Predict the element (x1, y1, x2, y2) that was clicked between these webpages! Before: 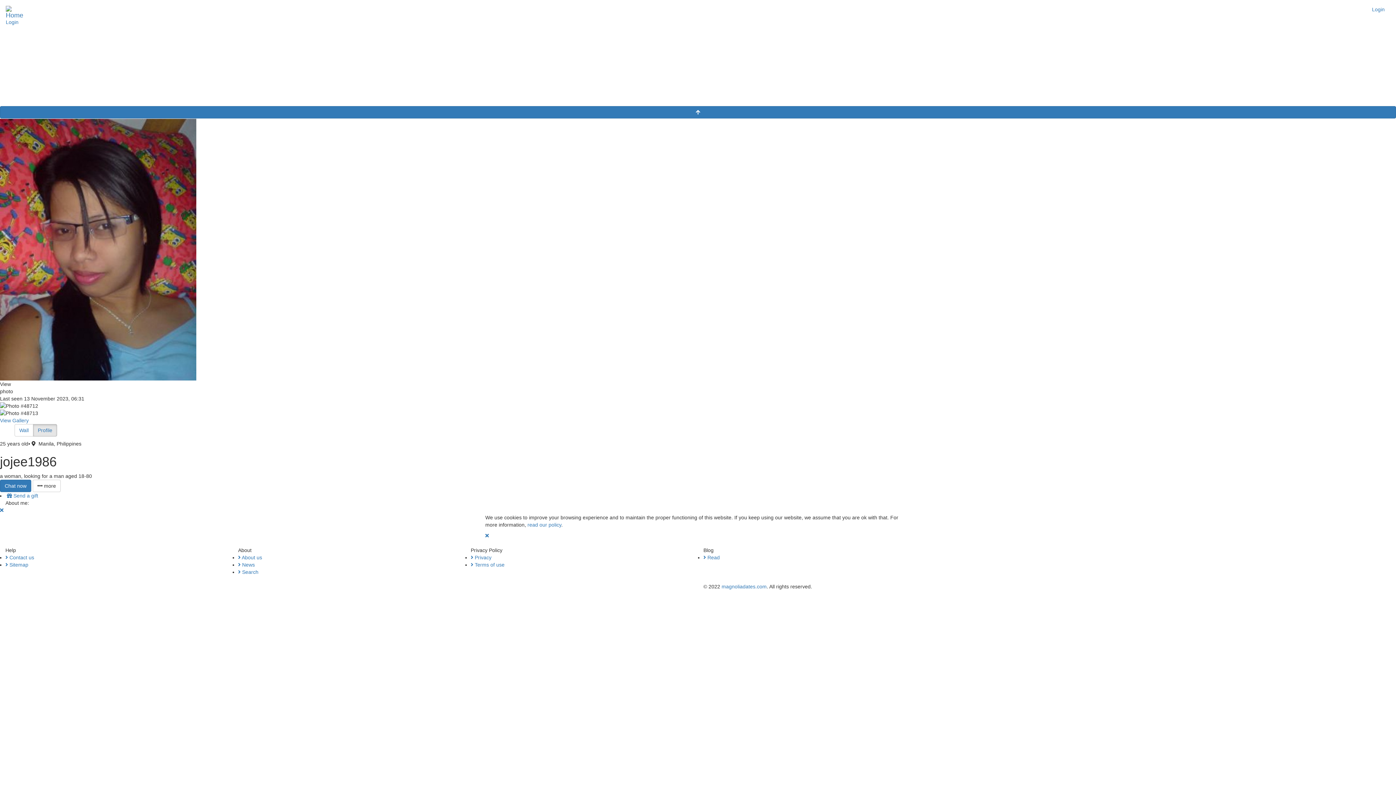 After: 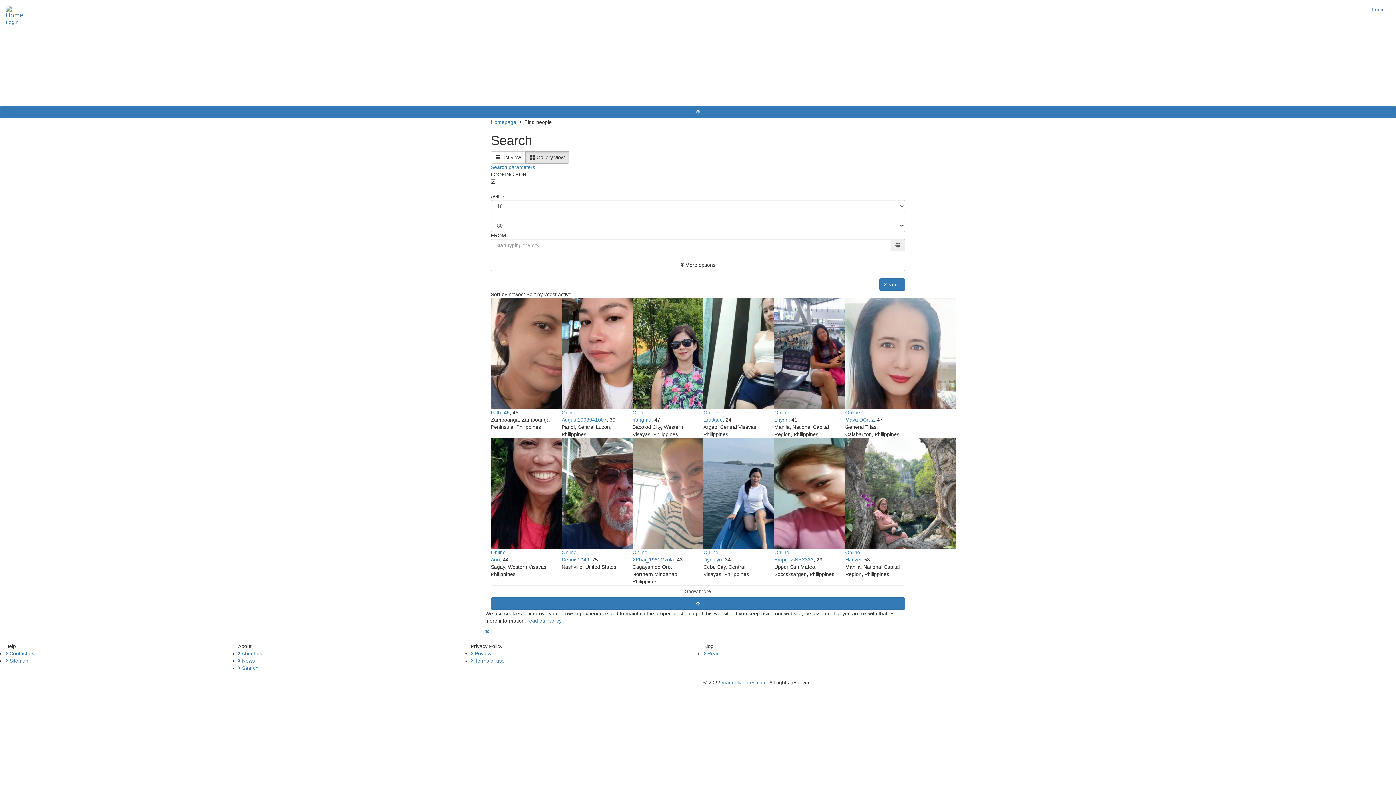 Action: bbox: (0, 507, 3, 513)